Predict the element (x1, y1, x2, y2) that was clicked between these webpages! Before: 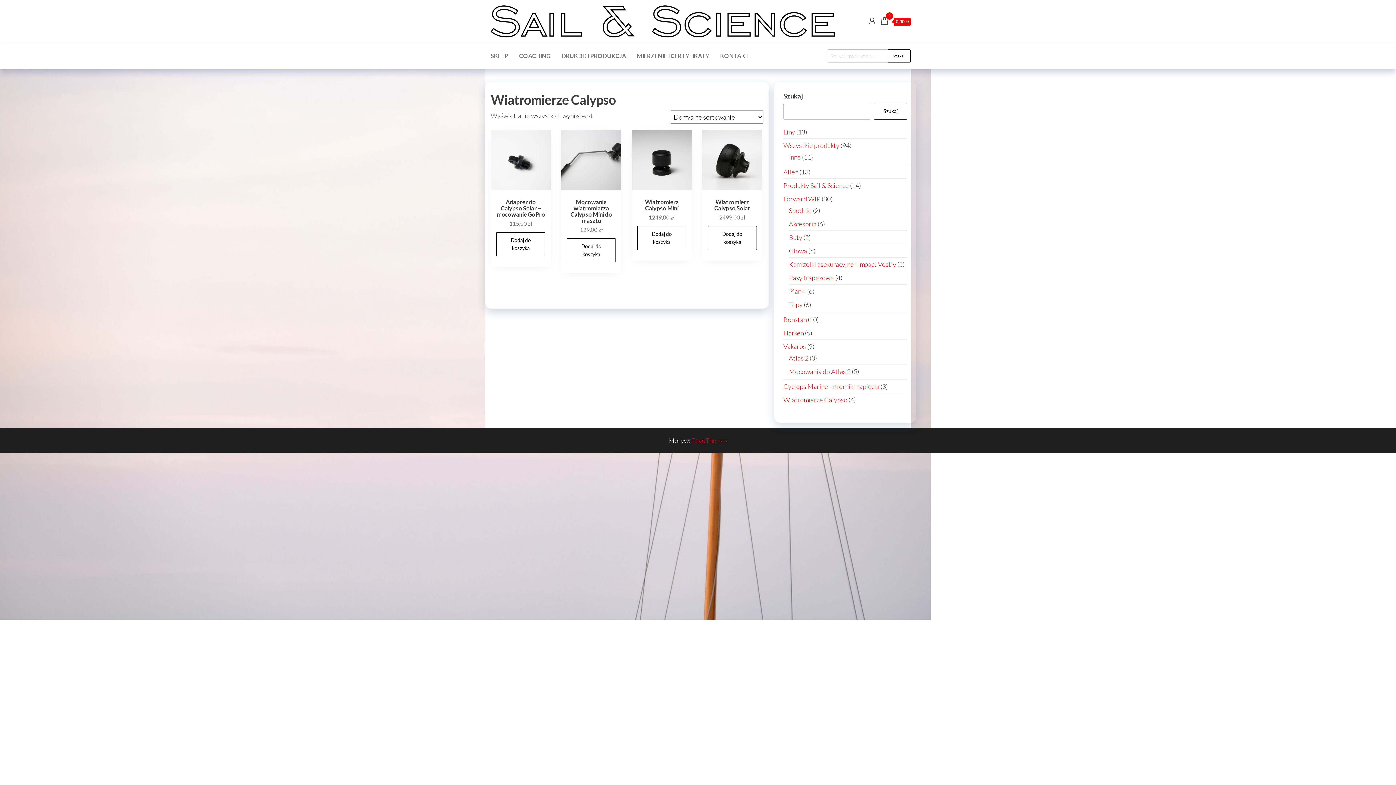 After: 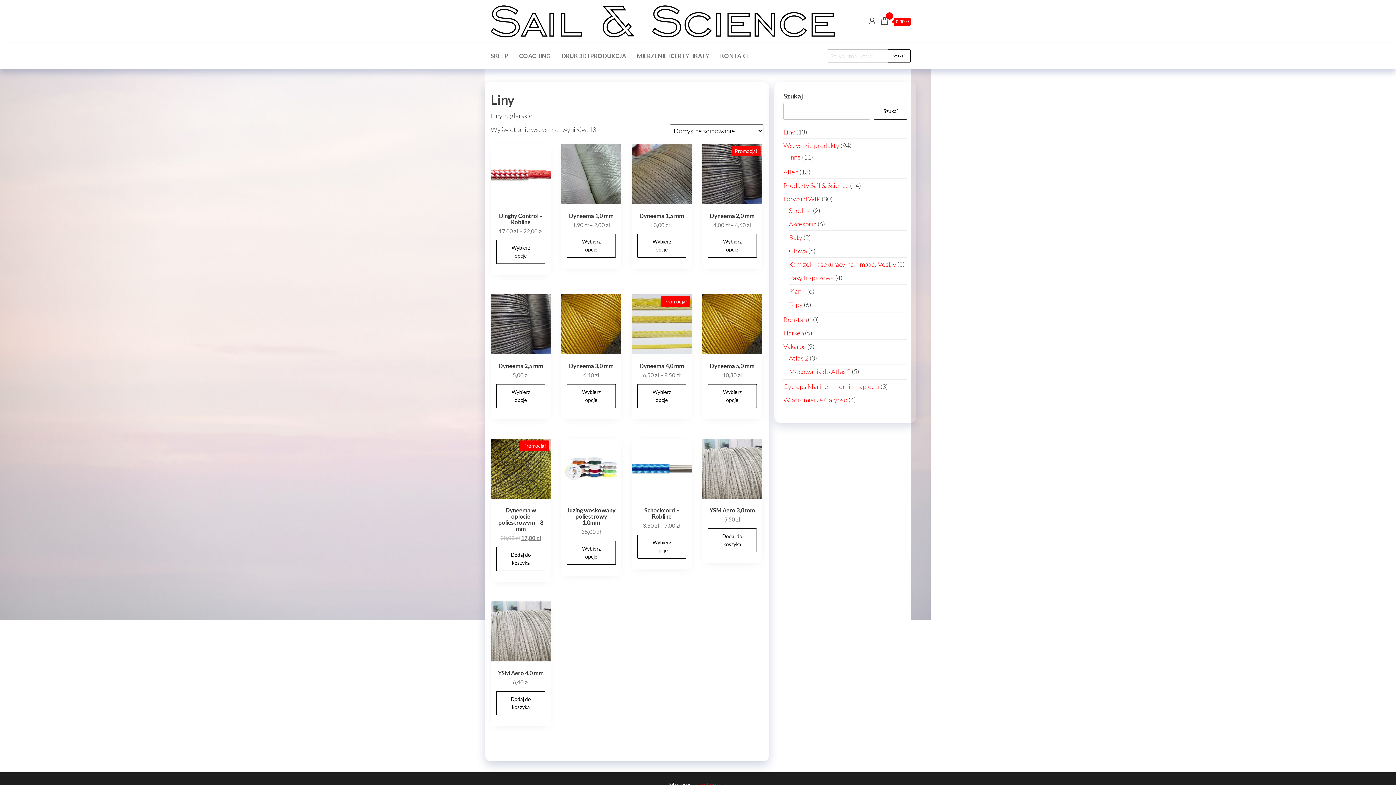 Action: label: Liny bbox: (783, 128, 795, 136)